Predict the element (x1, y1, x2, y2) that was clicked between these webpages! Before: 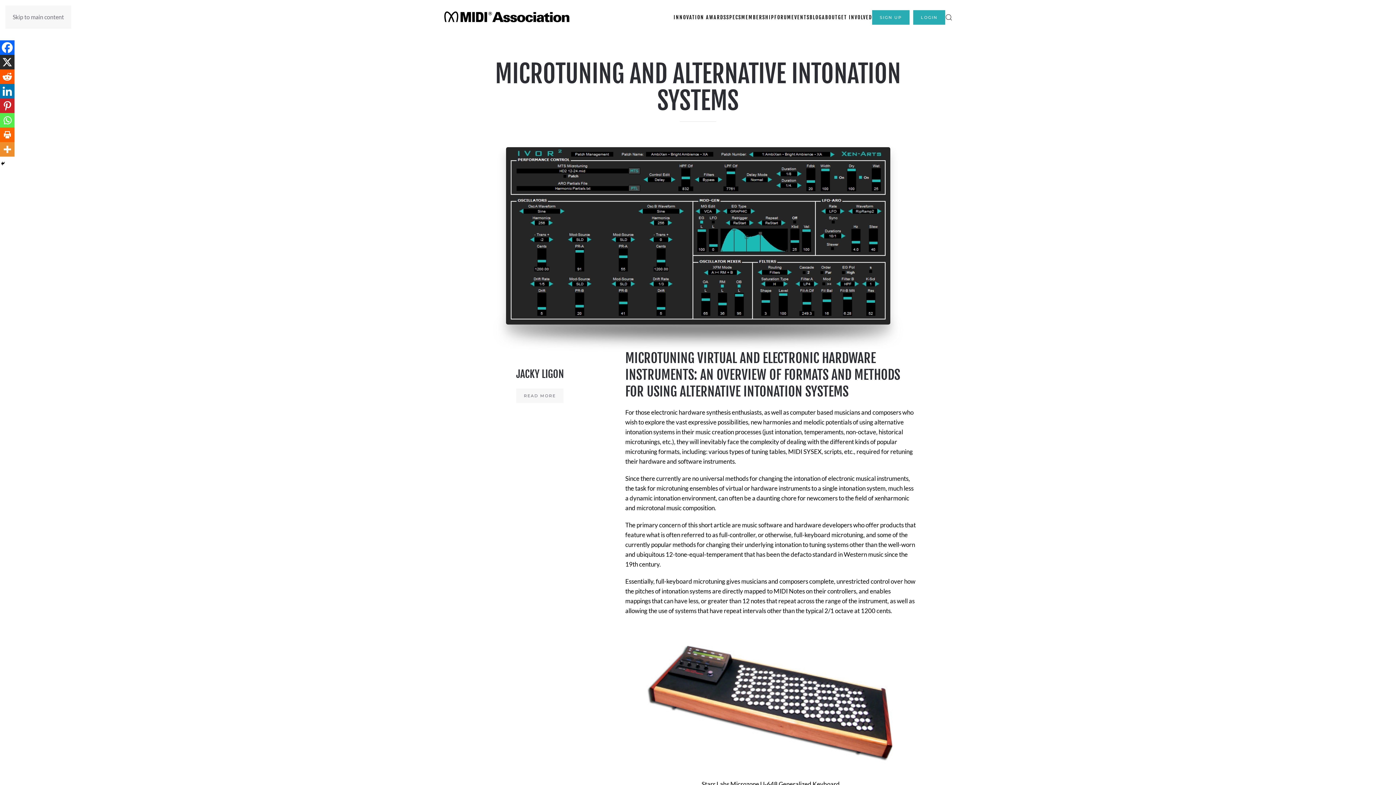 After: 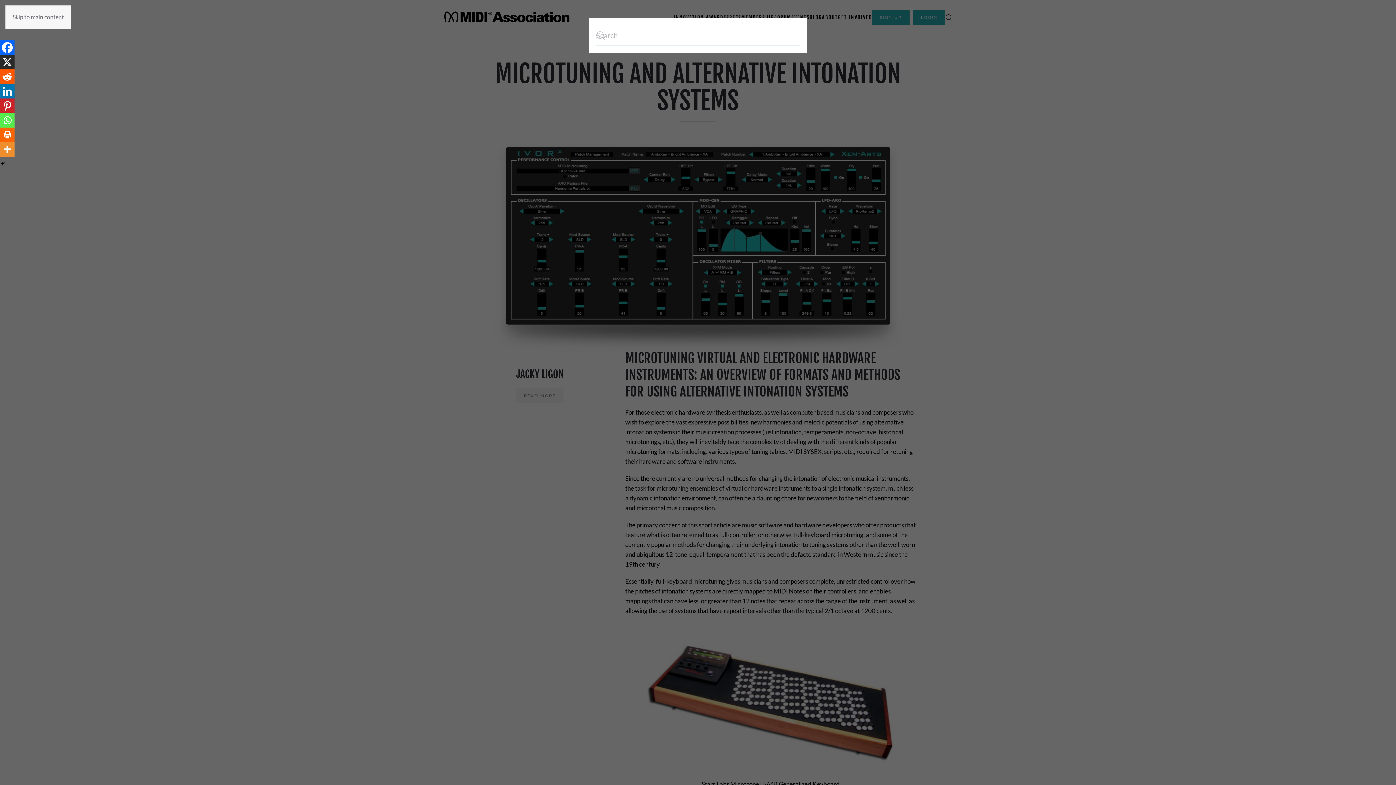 Action: bbox: (945, 2, 952, 32) label: Open Search